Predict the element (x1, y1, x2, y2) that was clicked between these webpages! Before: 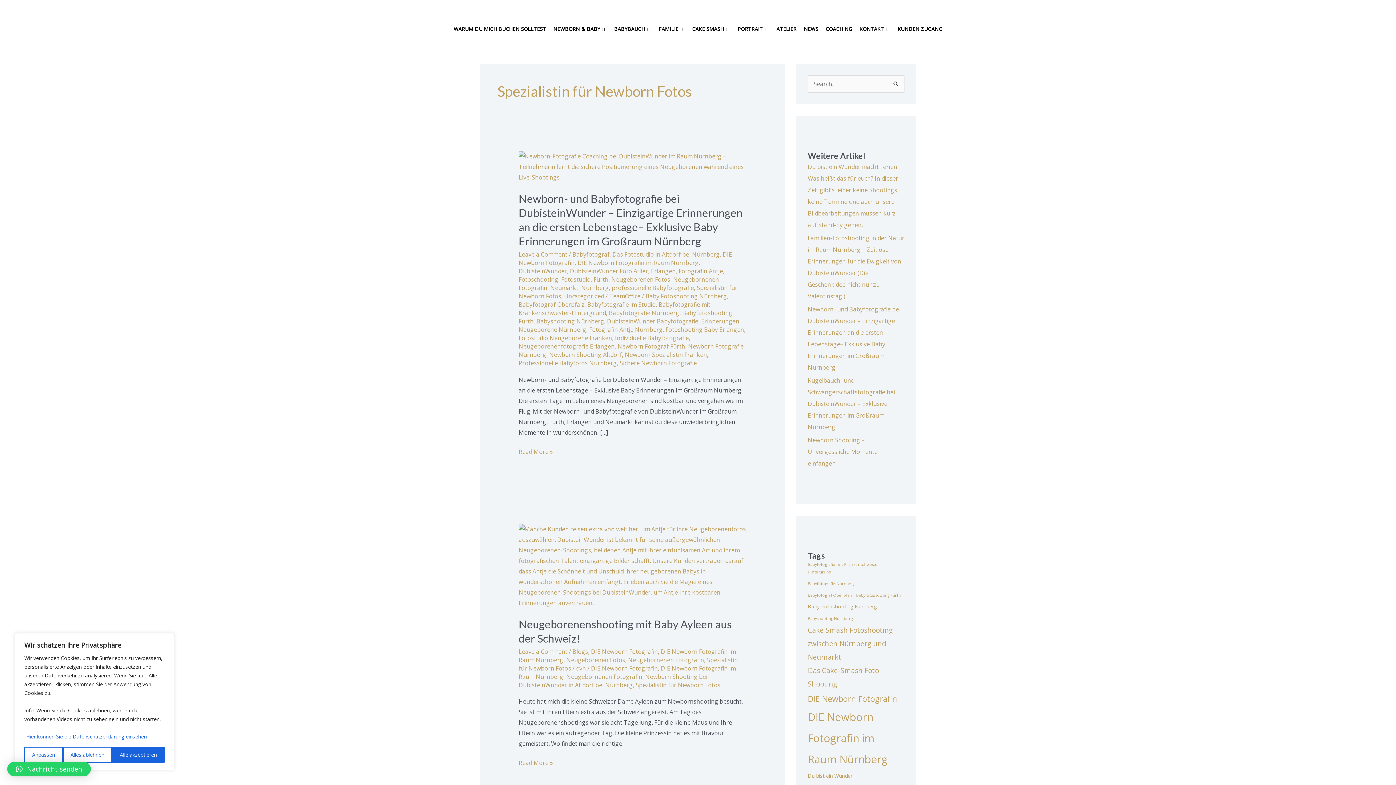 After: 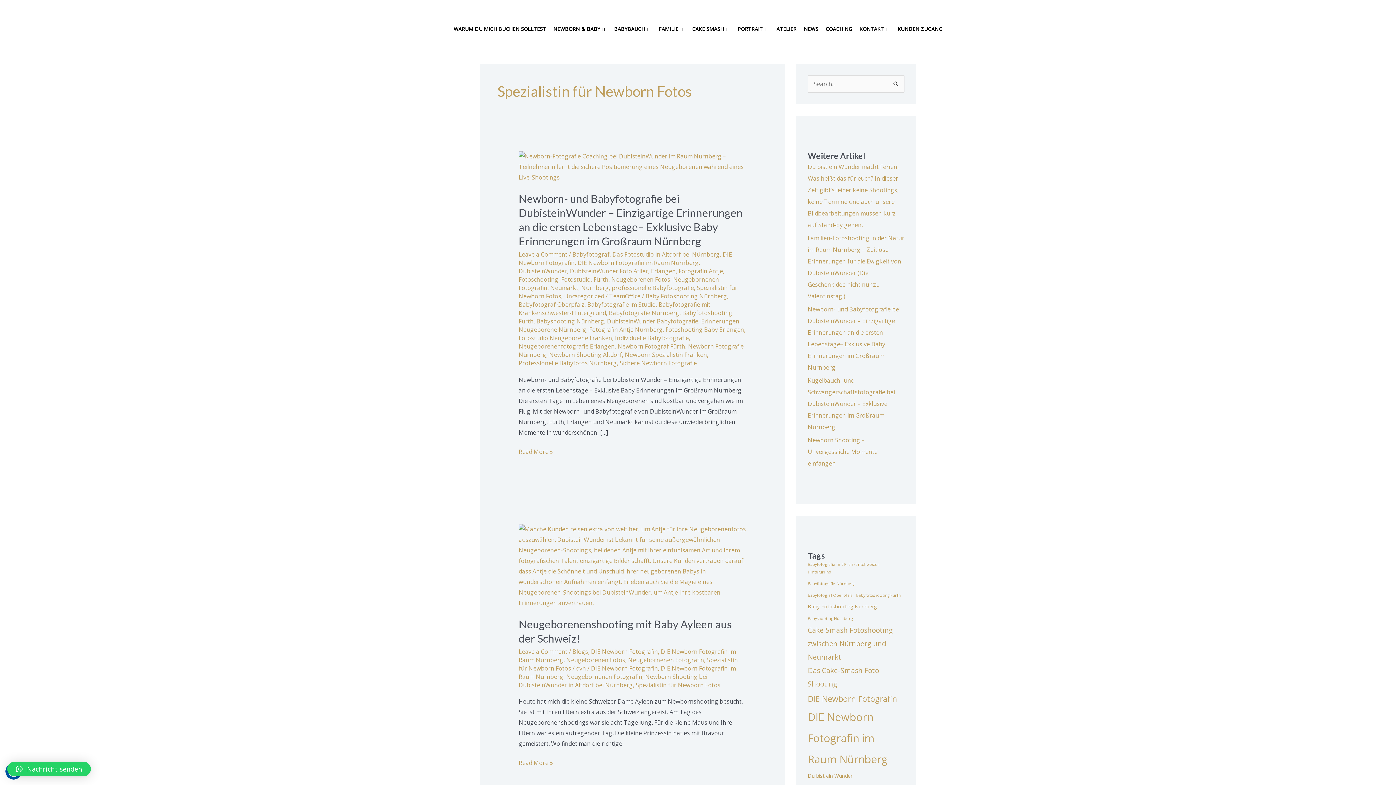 Action: bbox: (112, 747, 164, 763) label: Alle akzeptieren